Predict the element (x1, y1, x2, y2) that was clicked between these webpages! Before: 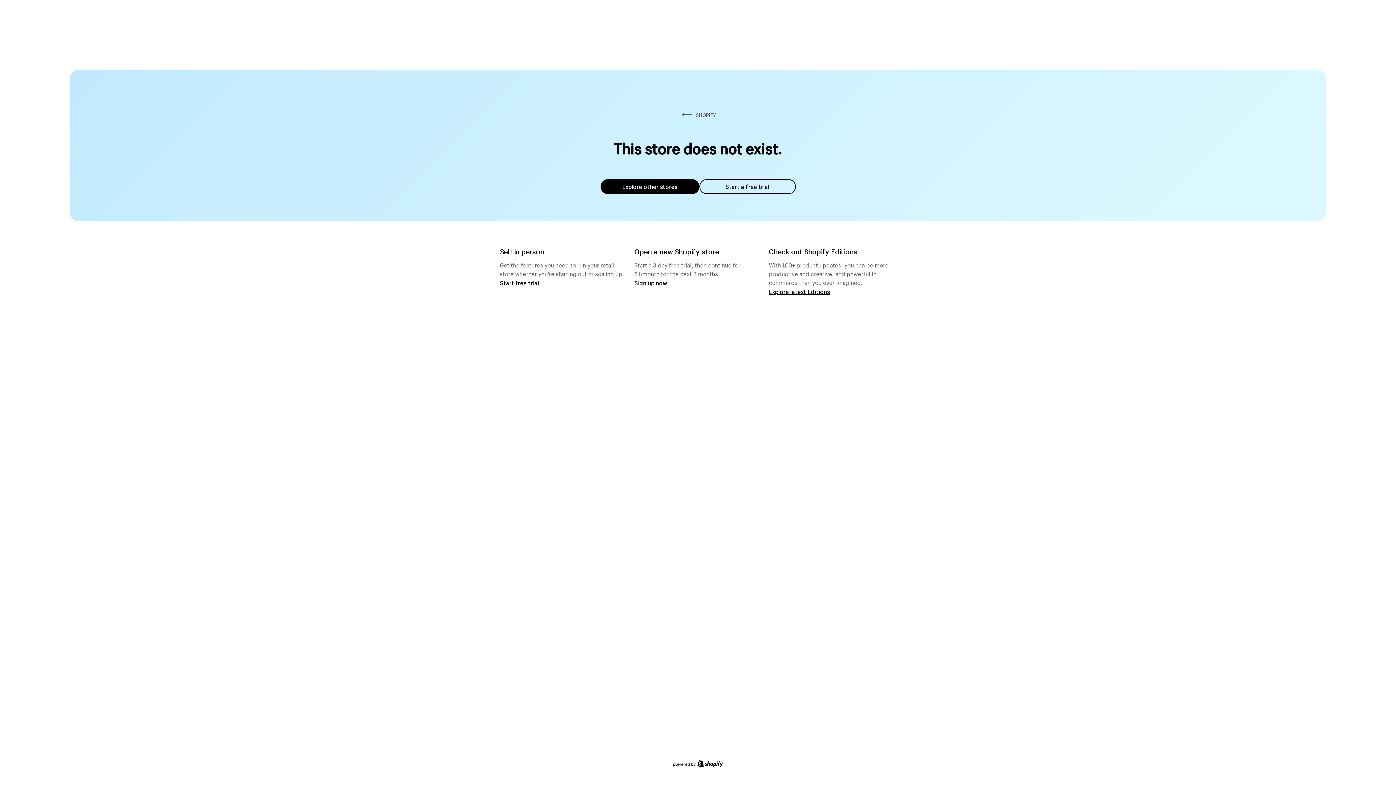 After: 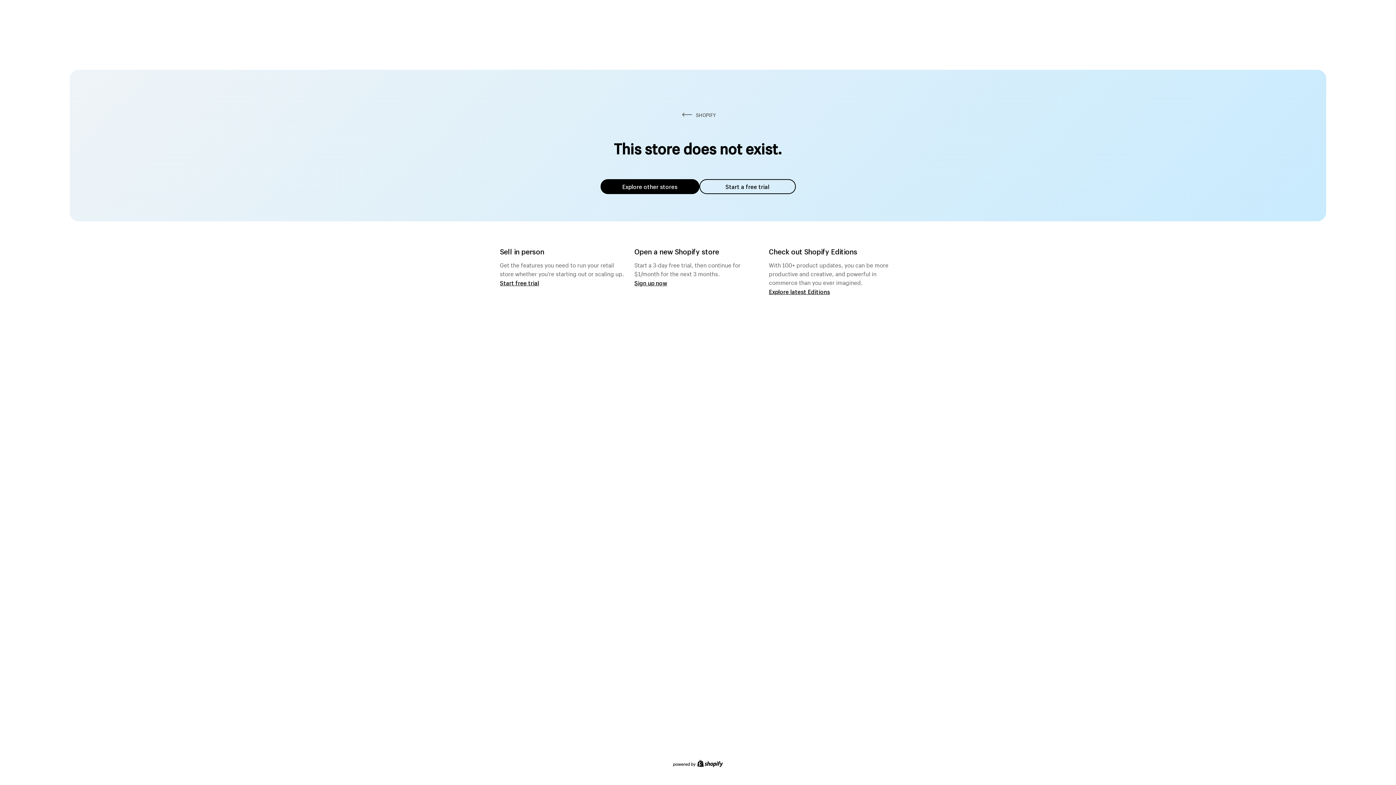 Action: bbox: (600, 179, 699, 194) label: Explore other stores